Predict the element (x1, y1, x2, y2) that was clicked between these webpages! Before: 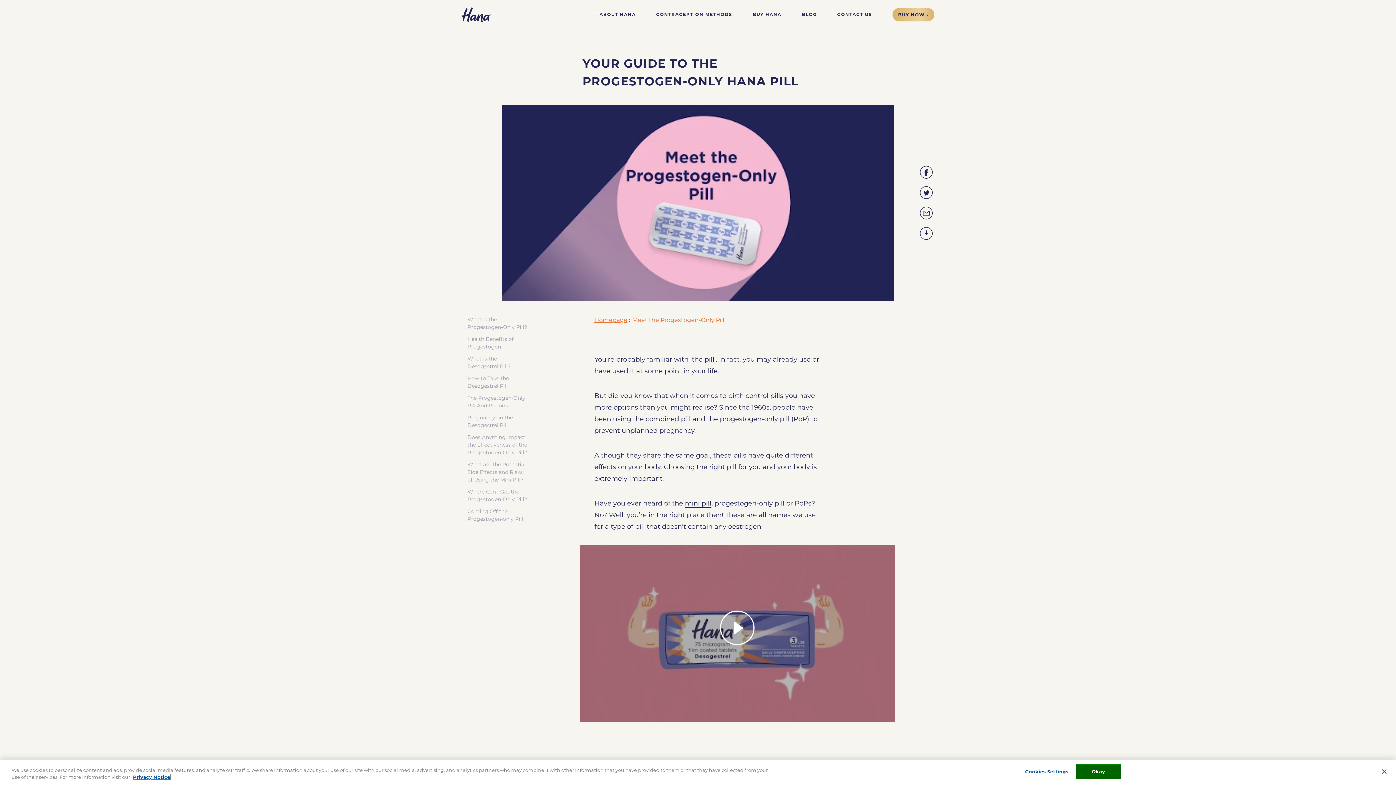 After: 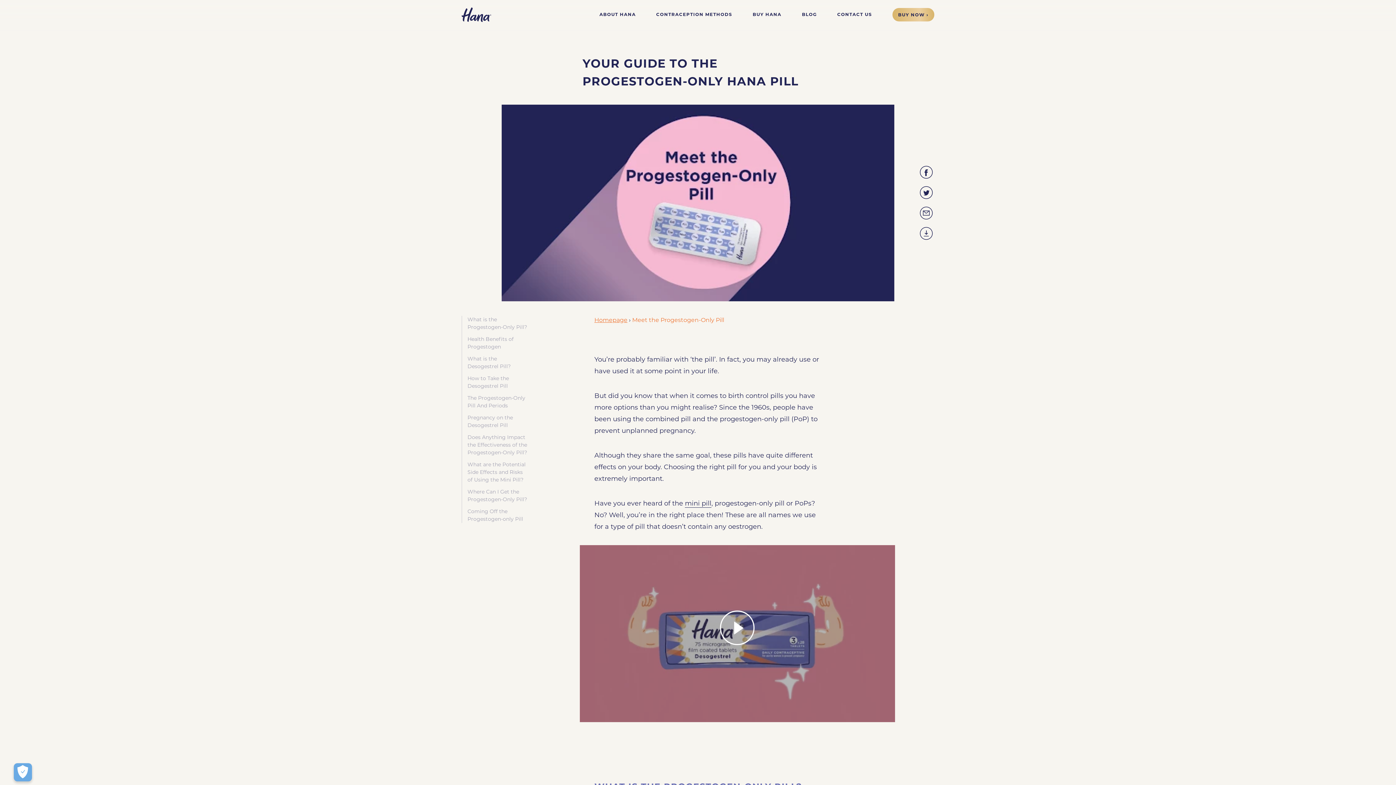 Action: bbox: (1075, 764, 1121, 779) label: Okay